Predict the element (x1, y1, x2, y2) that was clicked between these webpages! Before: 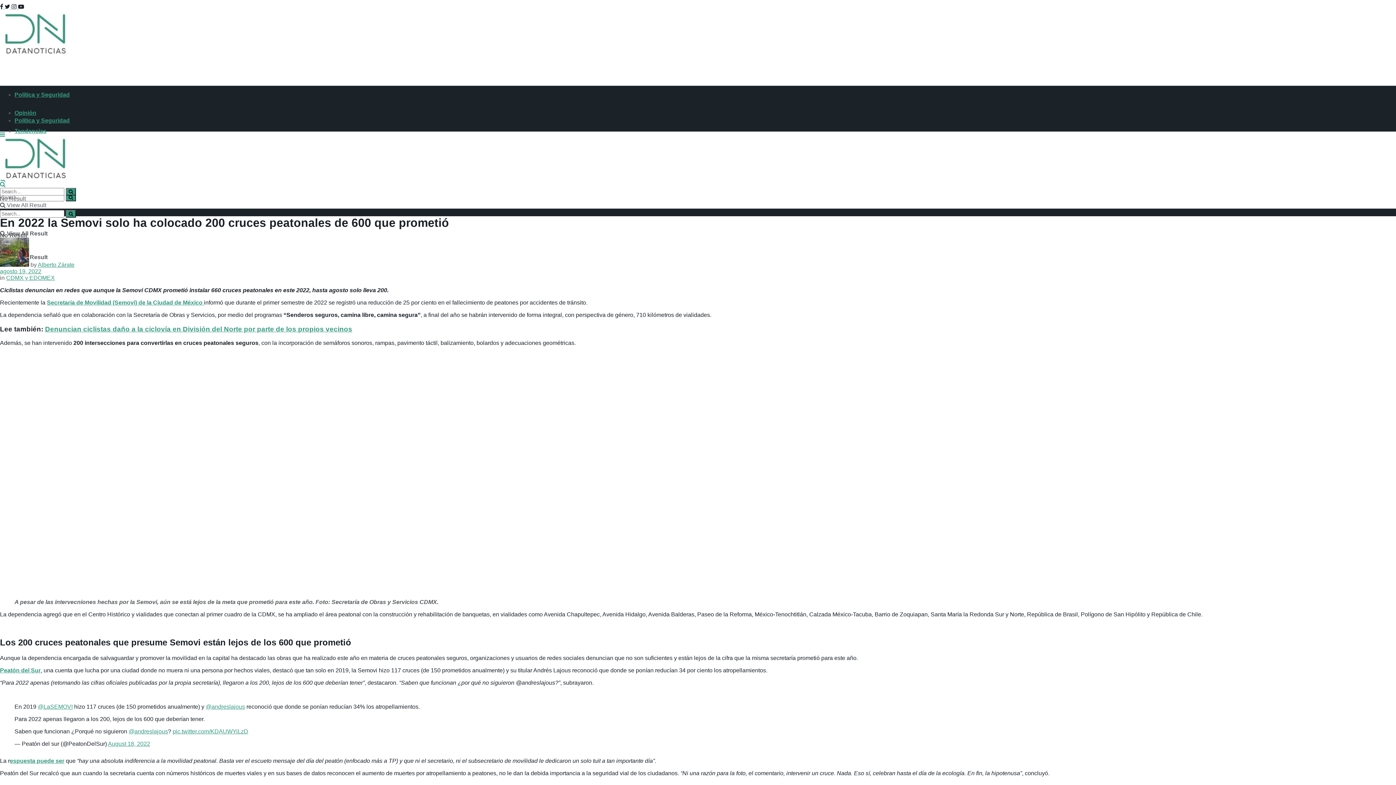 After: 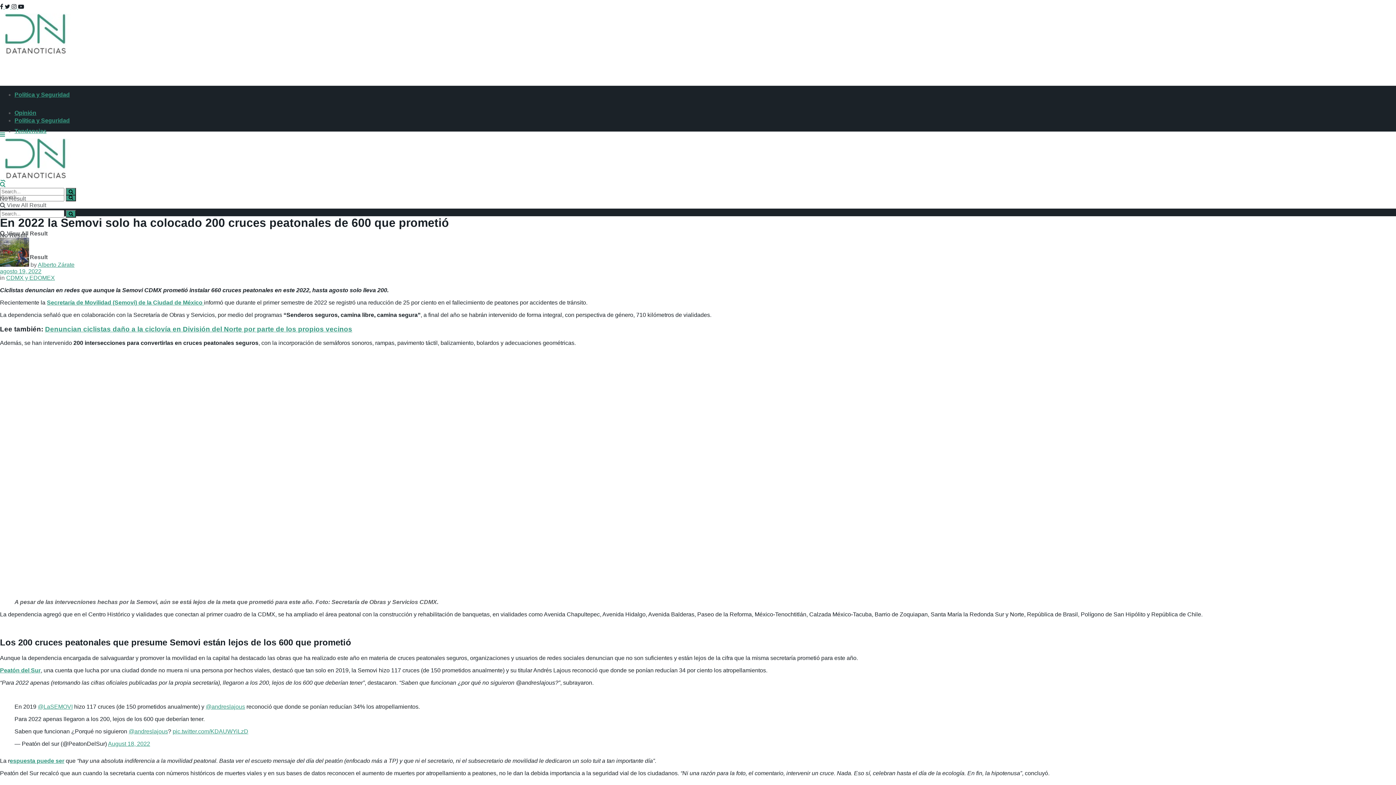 Action: bbox: (18, 3, 24, 9)